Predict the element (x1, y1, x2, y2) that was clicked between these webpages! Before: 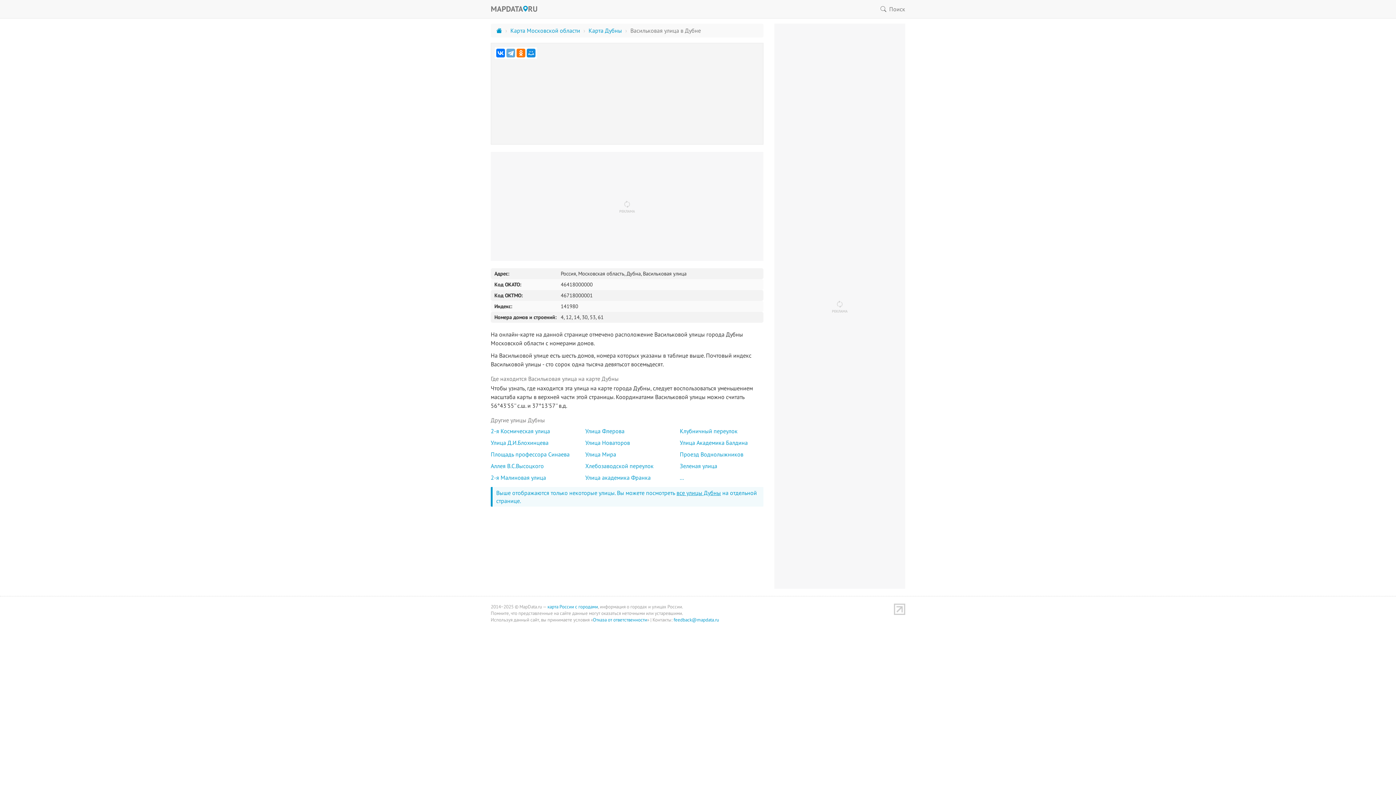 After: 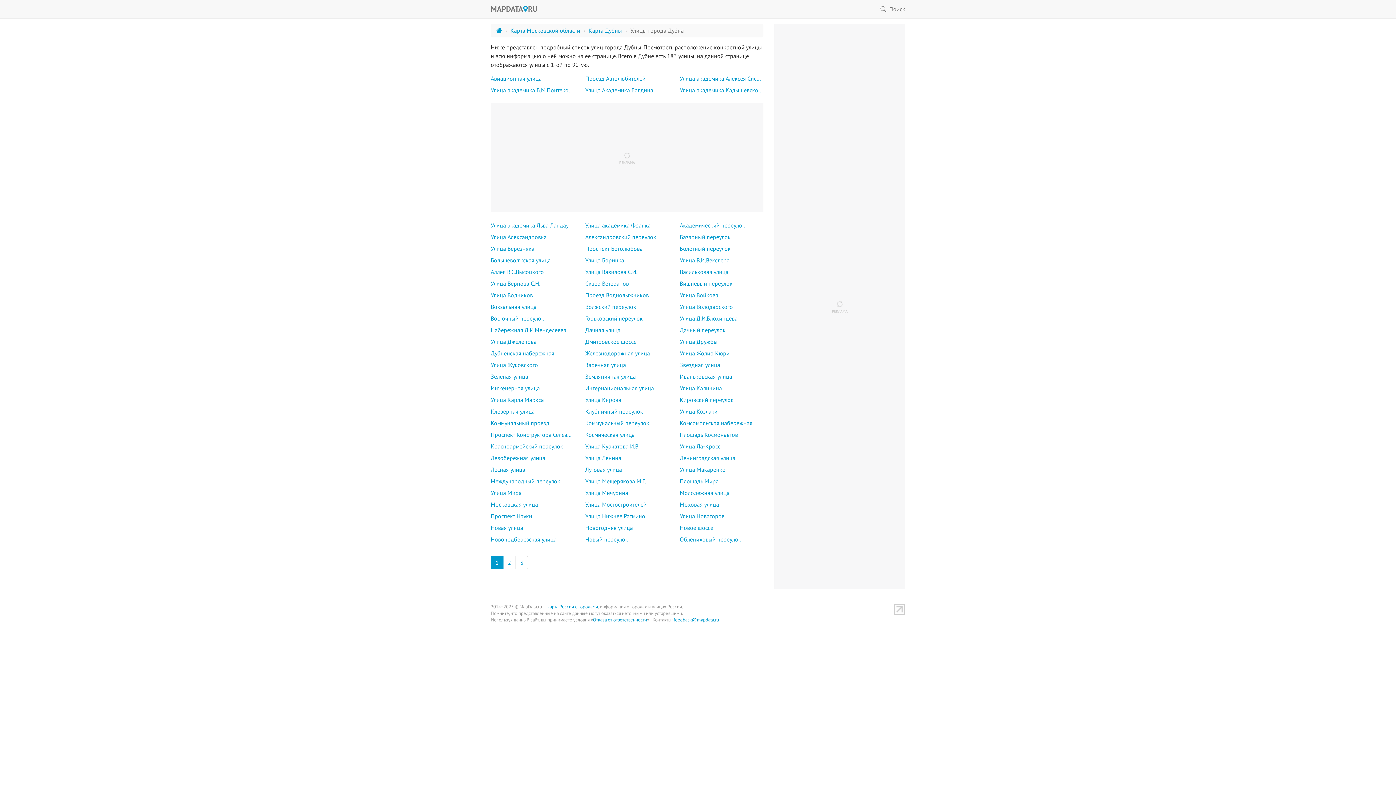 Action: bbox: (676, 489, 721, 496) label: все улицы Дубны